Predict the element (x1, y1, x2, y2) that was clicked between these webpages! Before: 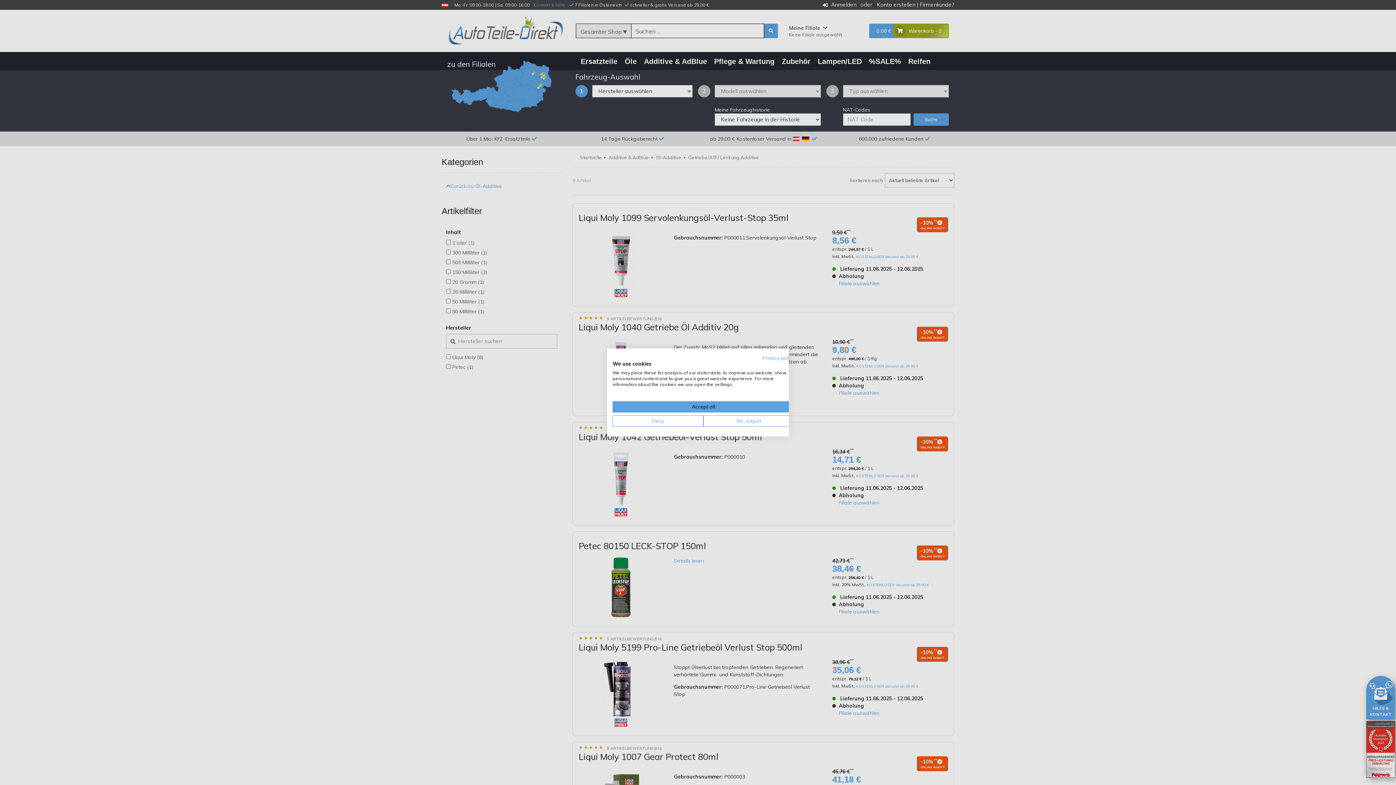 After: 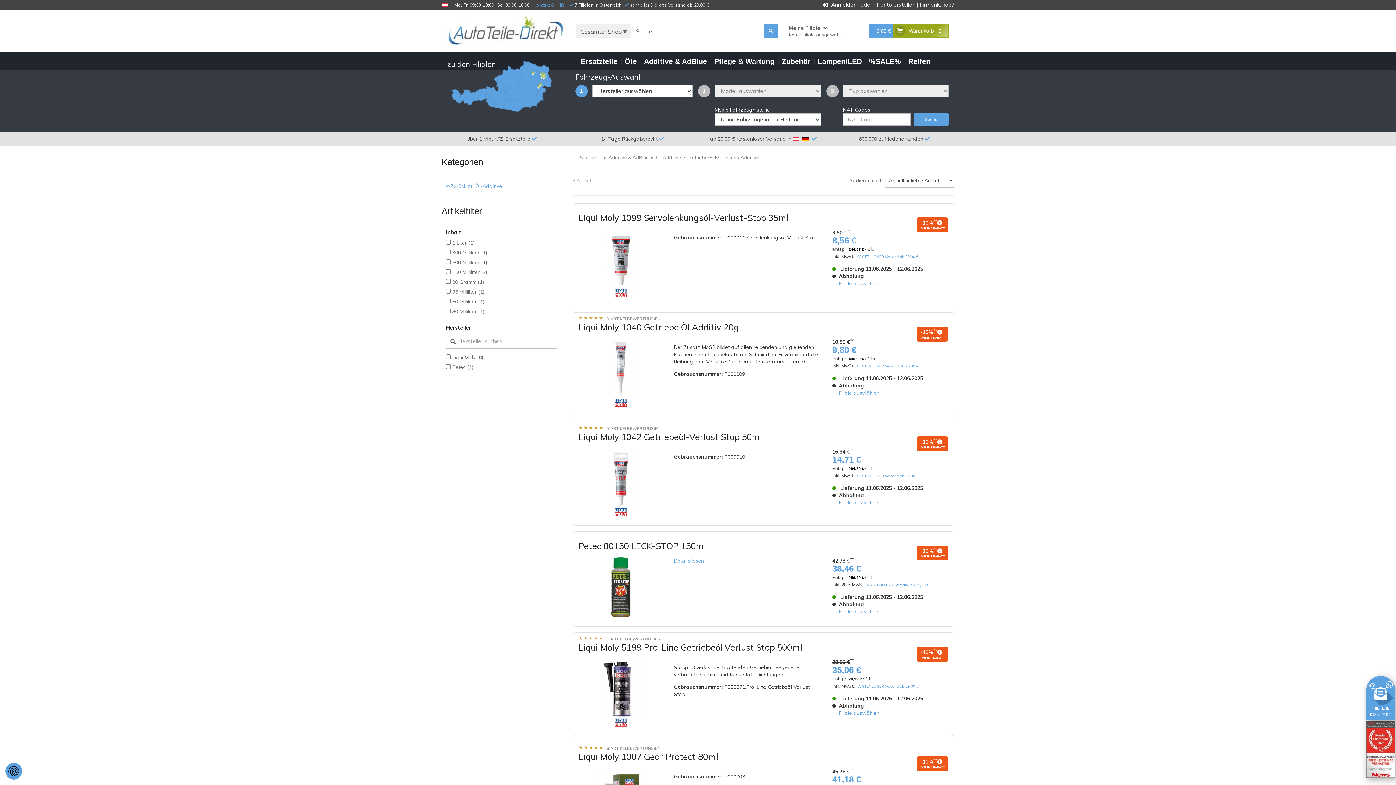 Action: label: Deny all cookies bbox: (612, 415, 703, 426)